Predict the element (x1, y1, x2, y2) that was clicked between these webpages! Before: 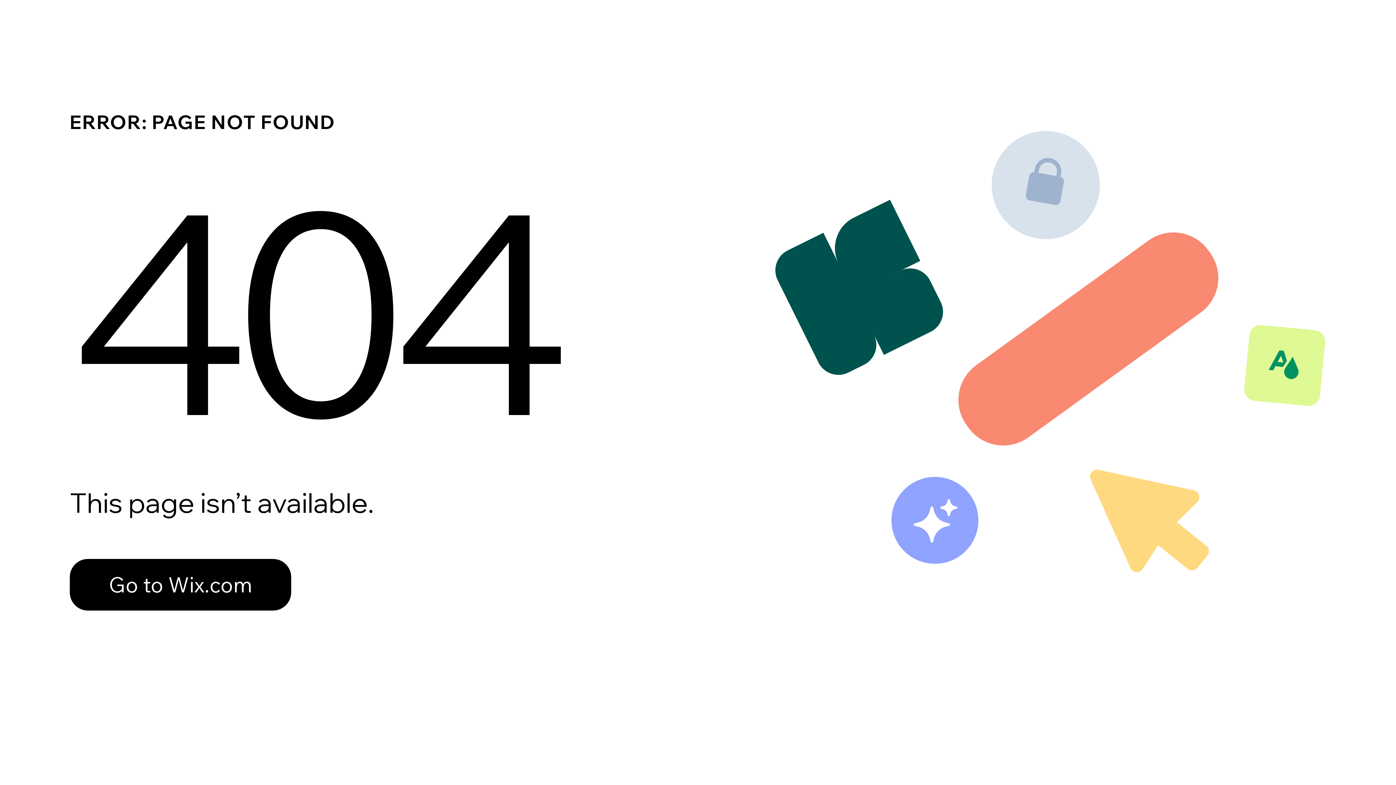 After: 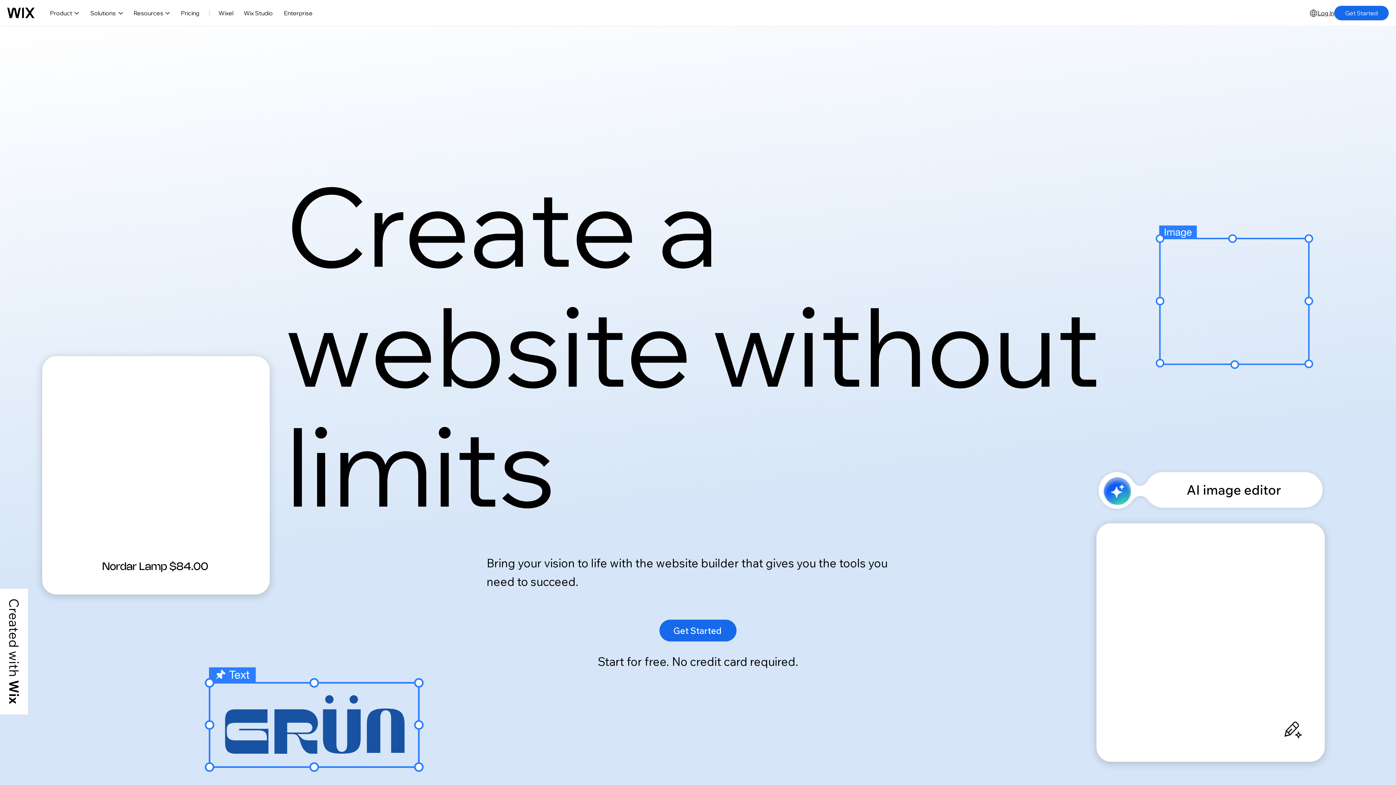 Action: label: Go to Wix.com bbox: (69, 543, 768, 620)